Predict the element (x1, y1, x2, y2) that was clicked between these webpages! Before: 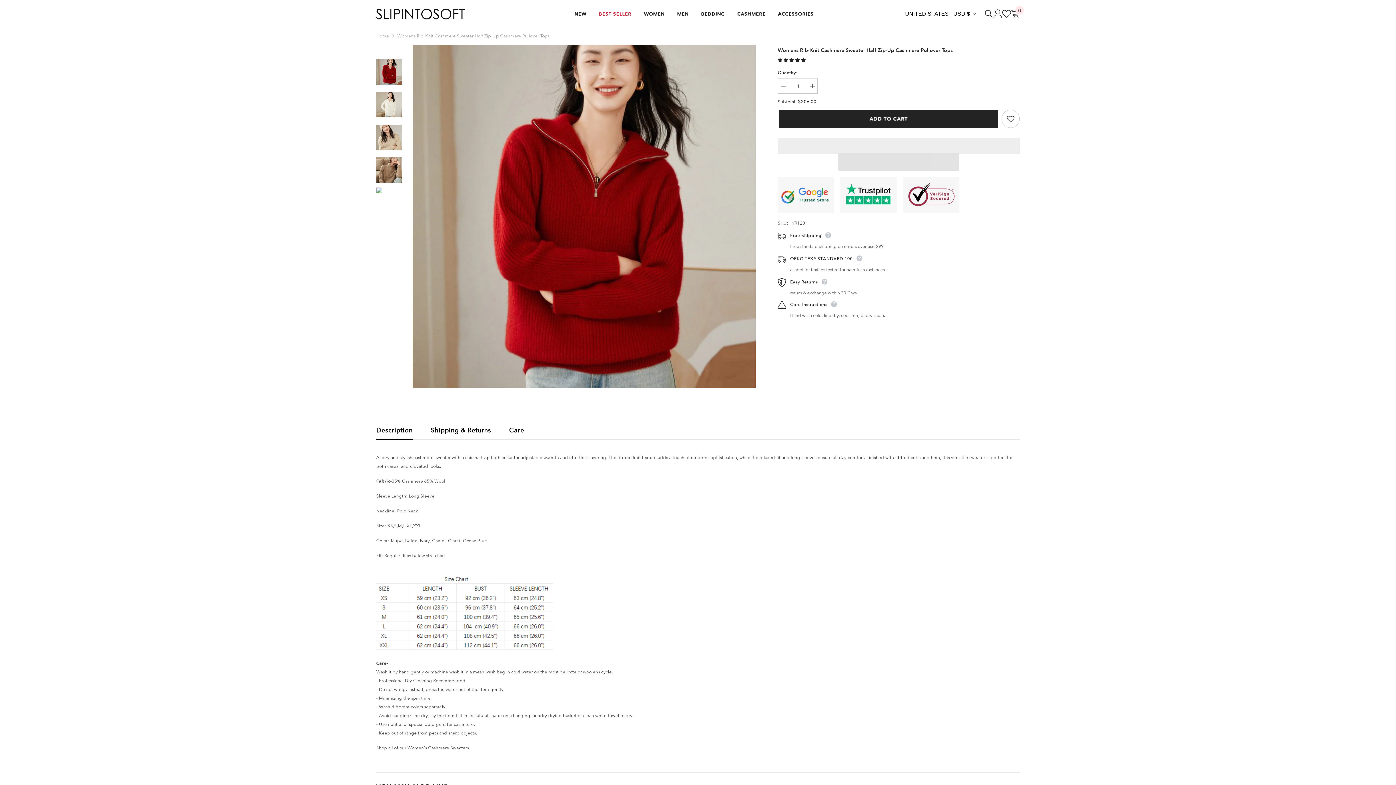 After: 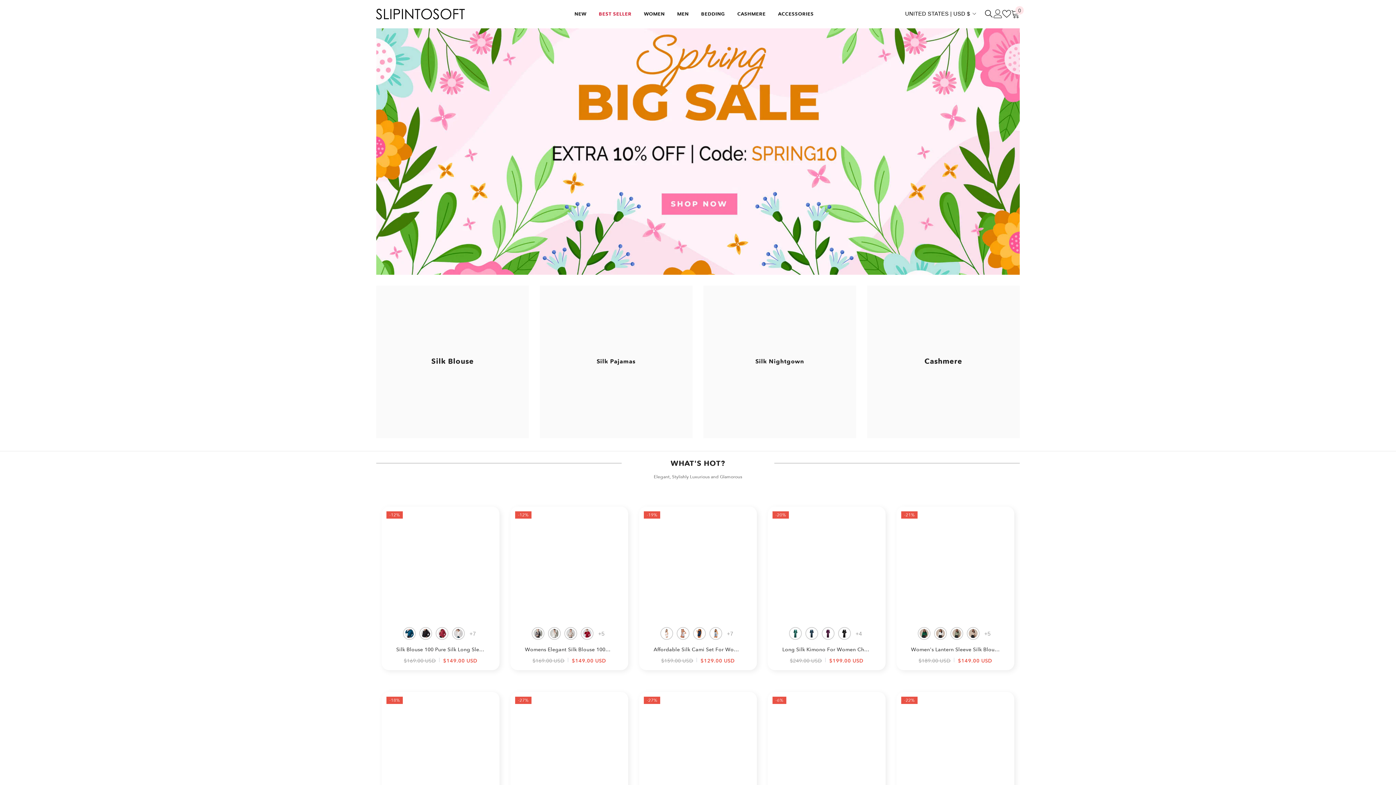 Action: bbox: (376, 32, 389, 40) label: Home